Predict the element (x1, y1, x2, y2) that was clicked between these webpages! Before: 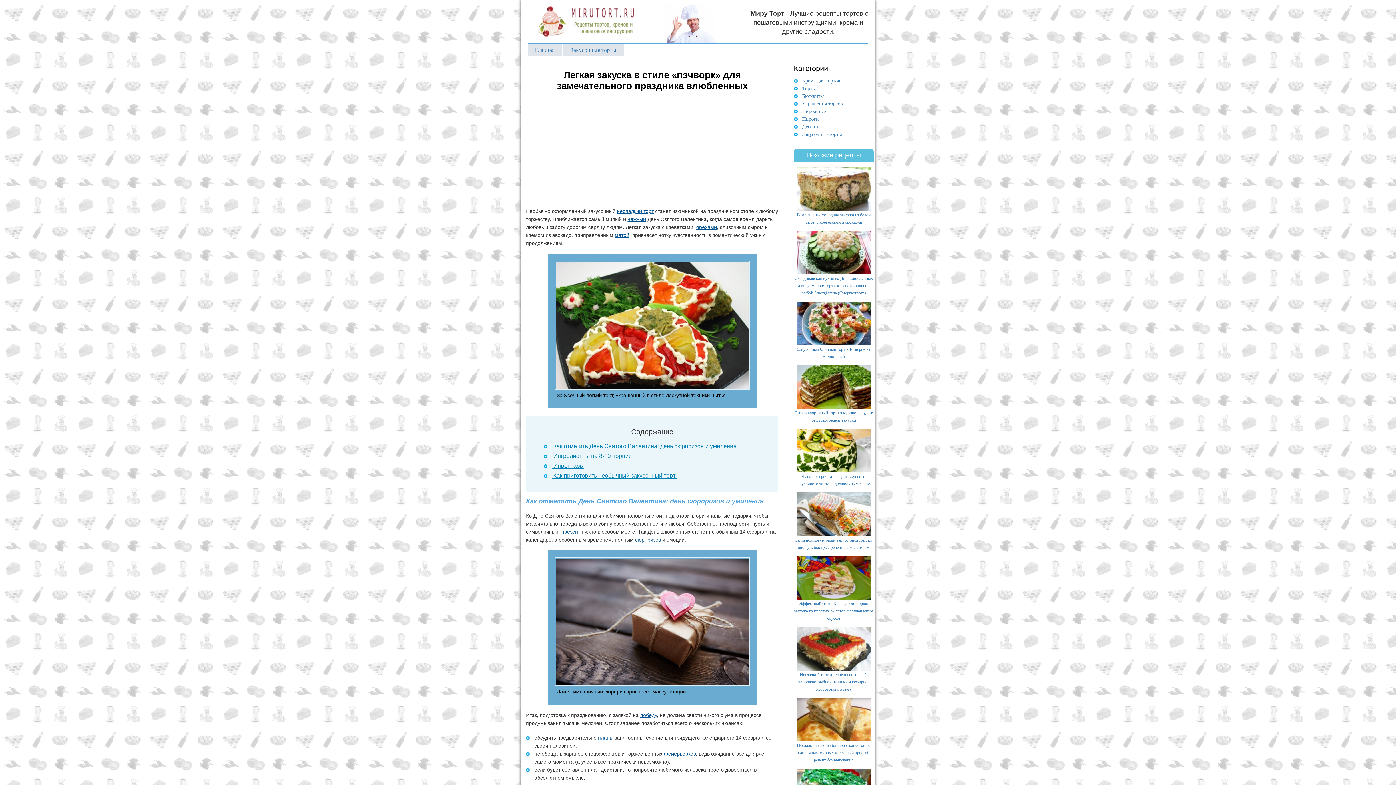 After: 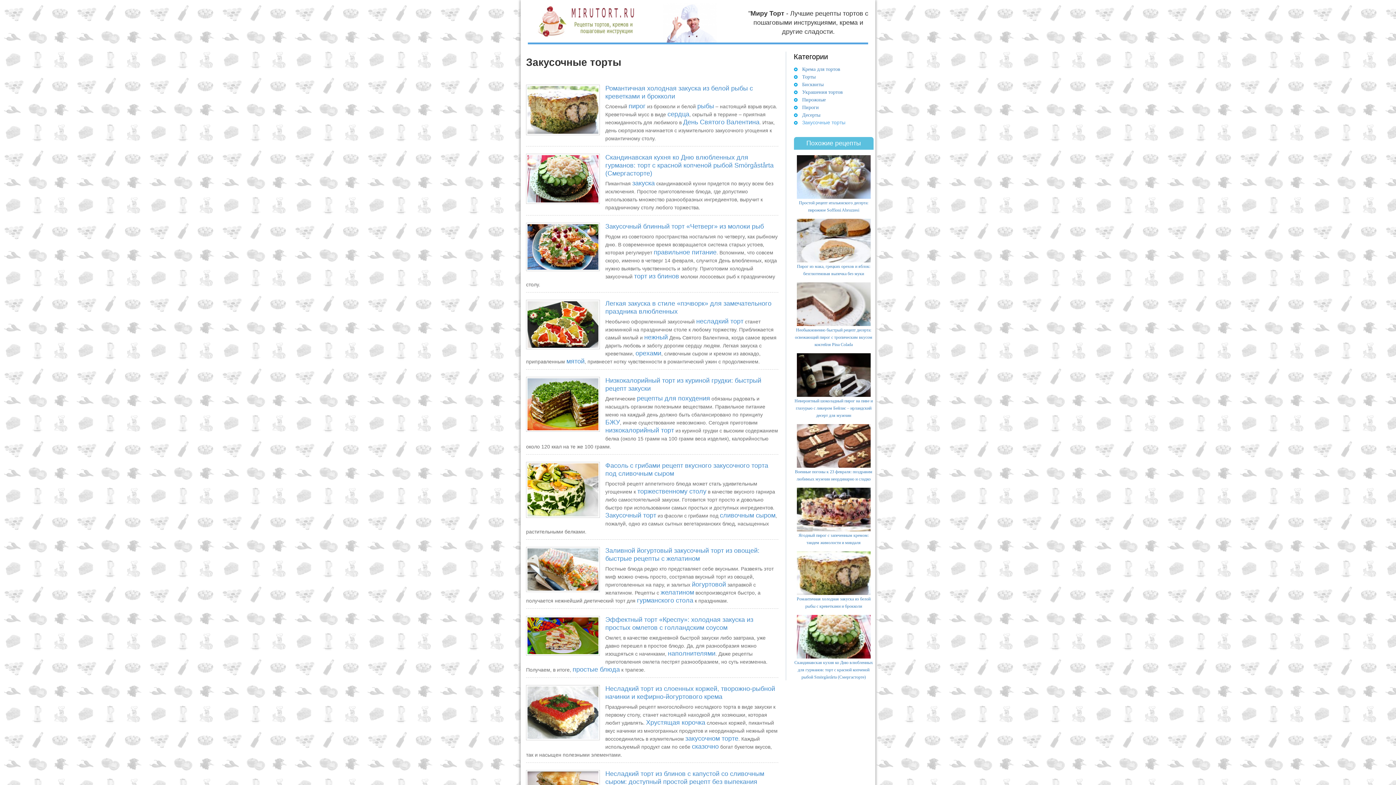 Action: bbox: (563, 44, 623, 56) label: Закусочные торты